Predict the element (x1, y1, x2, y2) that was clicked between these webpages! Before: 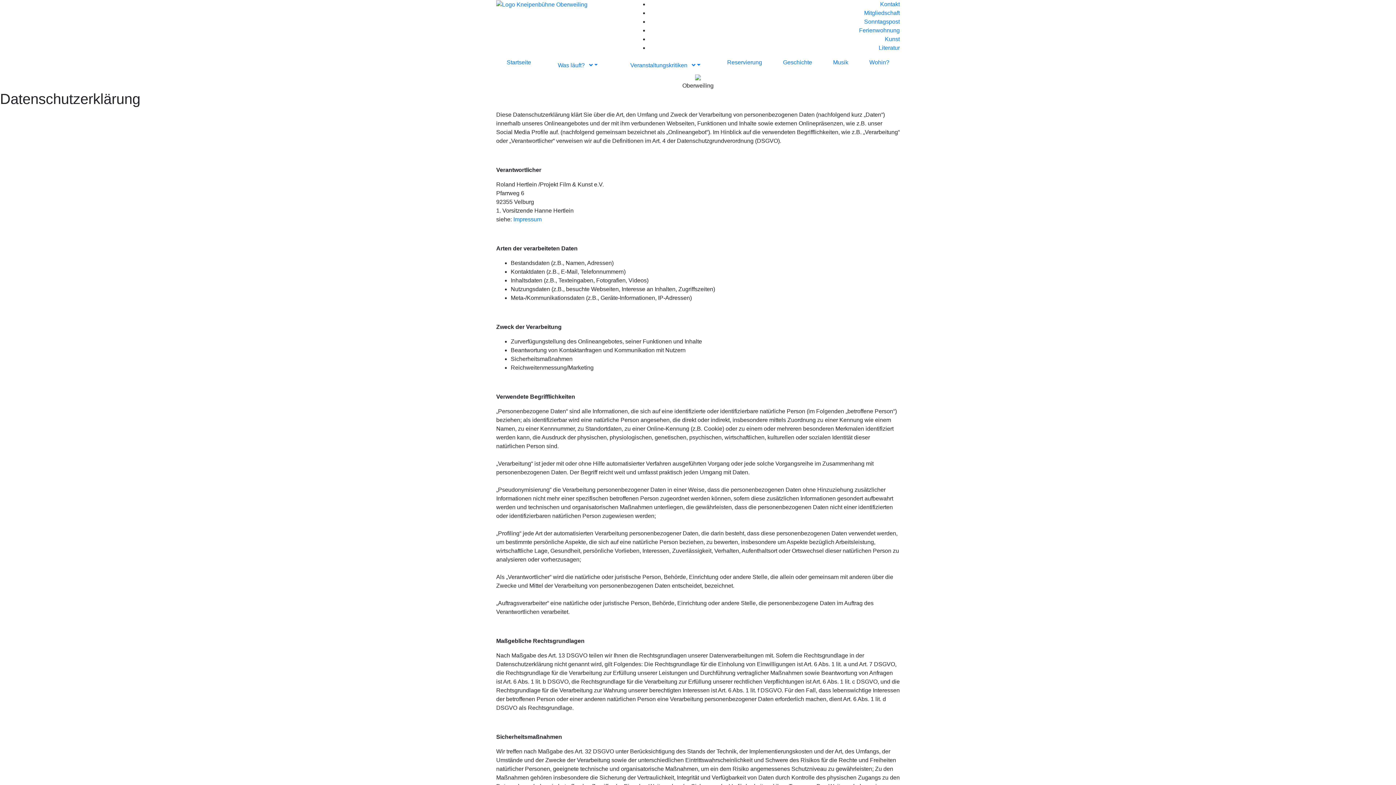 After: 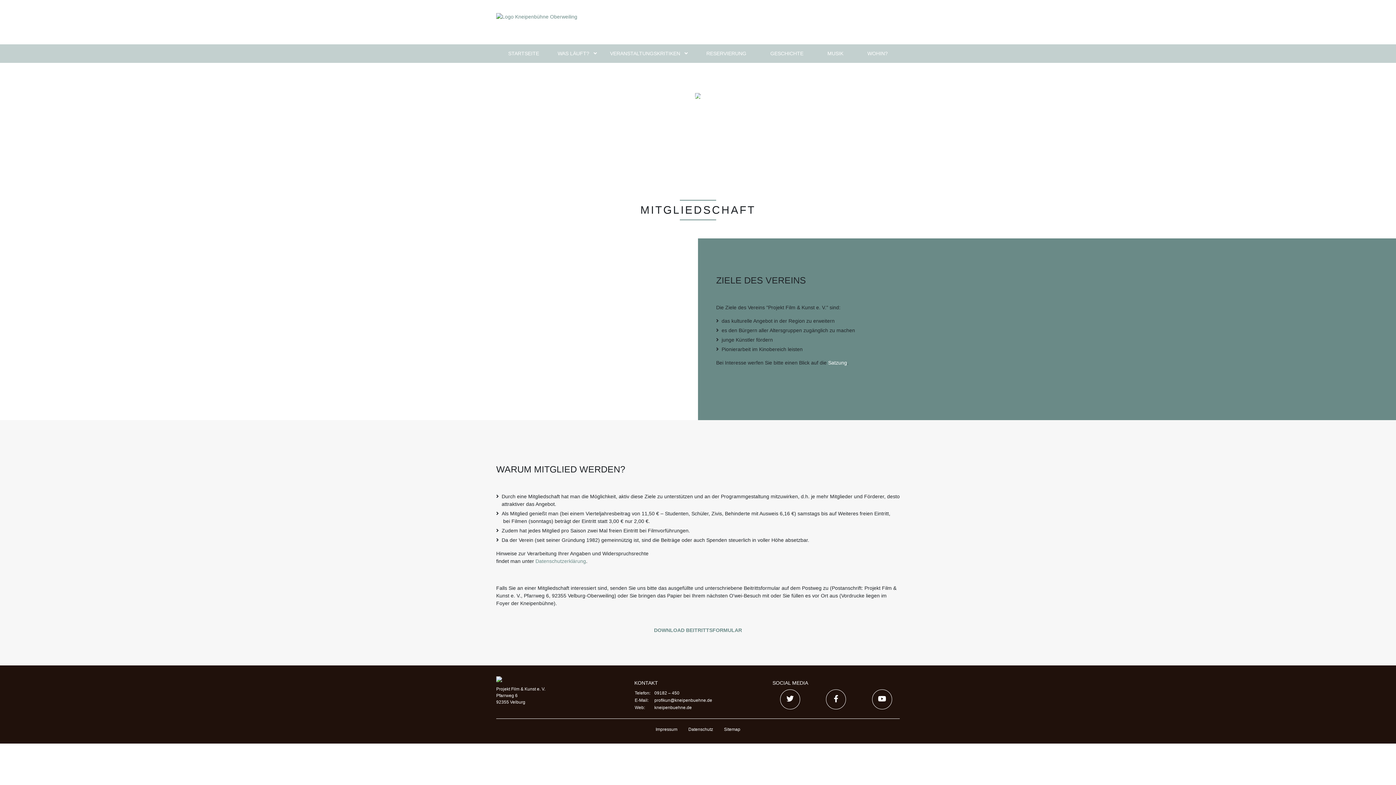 Action: label: Mitgliedschaft bbox: (864, 9, 900, 16)